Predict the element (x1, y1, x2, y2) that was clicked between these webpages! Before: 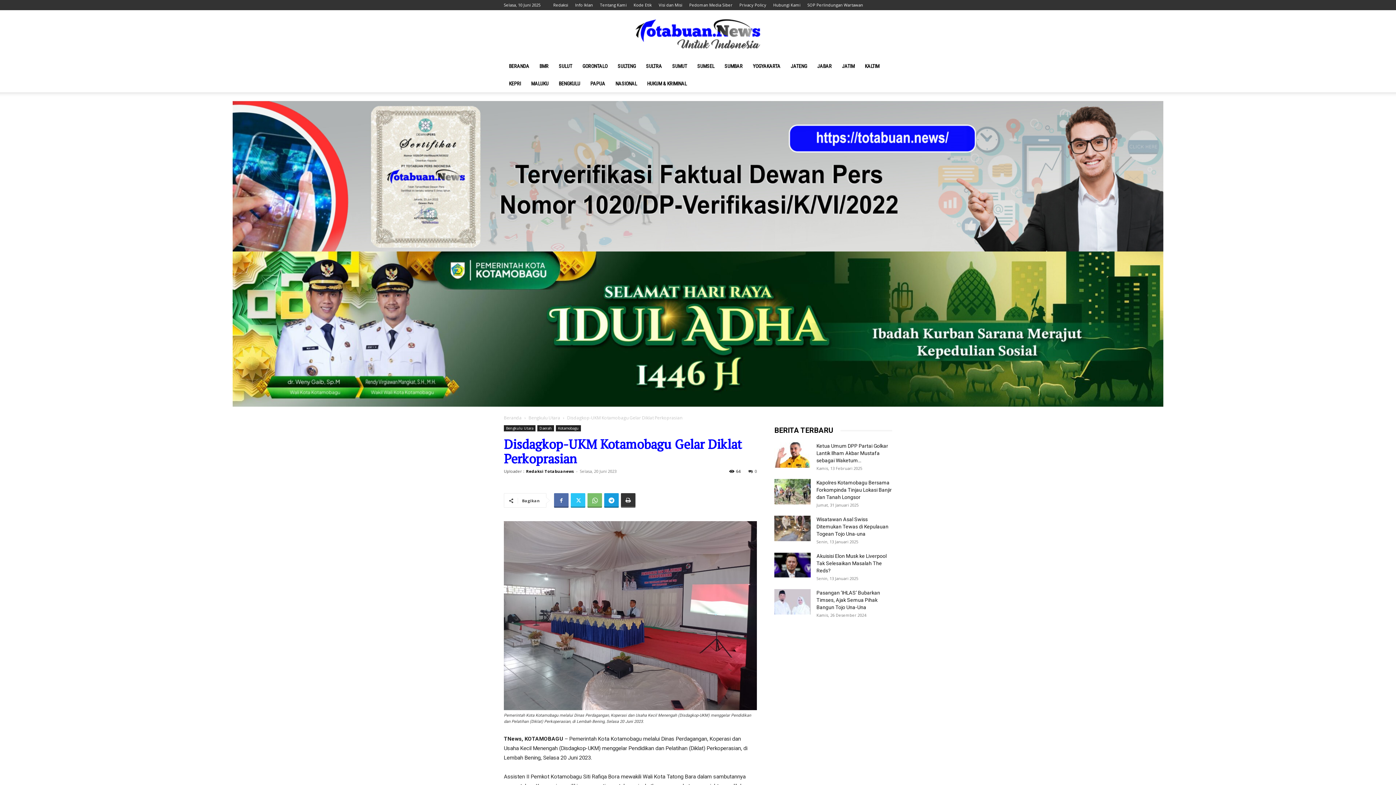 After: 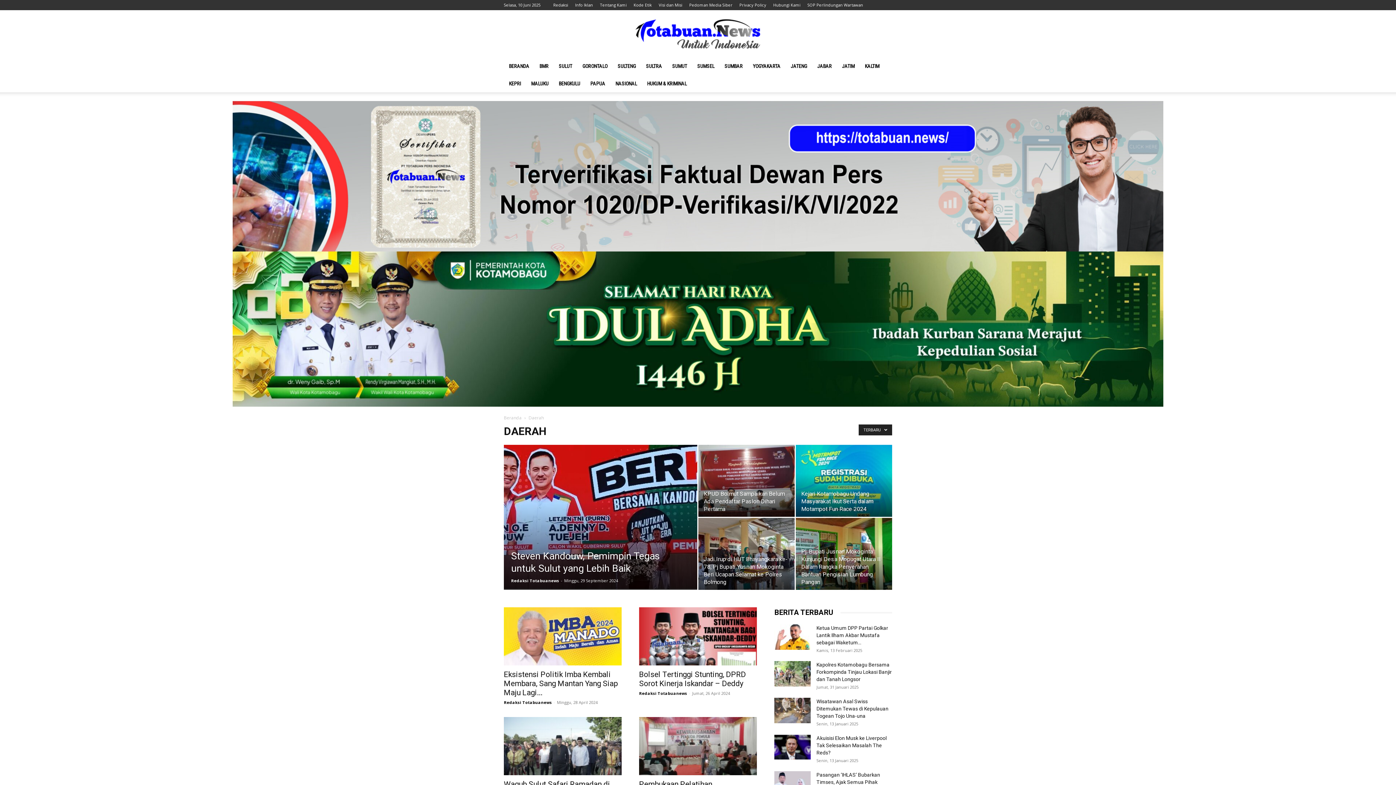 Action: bbox: (537, 425, 554, 431) label: Daerah